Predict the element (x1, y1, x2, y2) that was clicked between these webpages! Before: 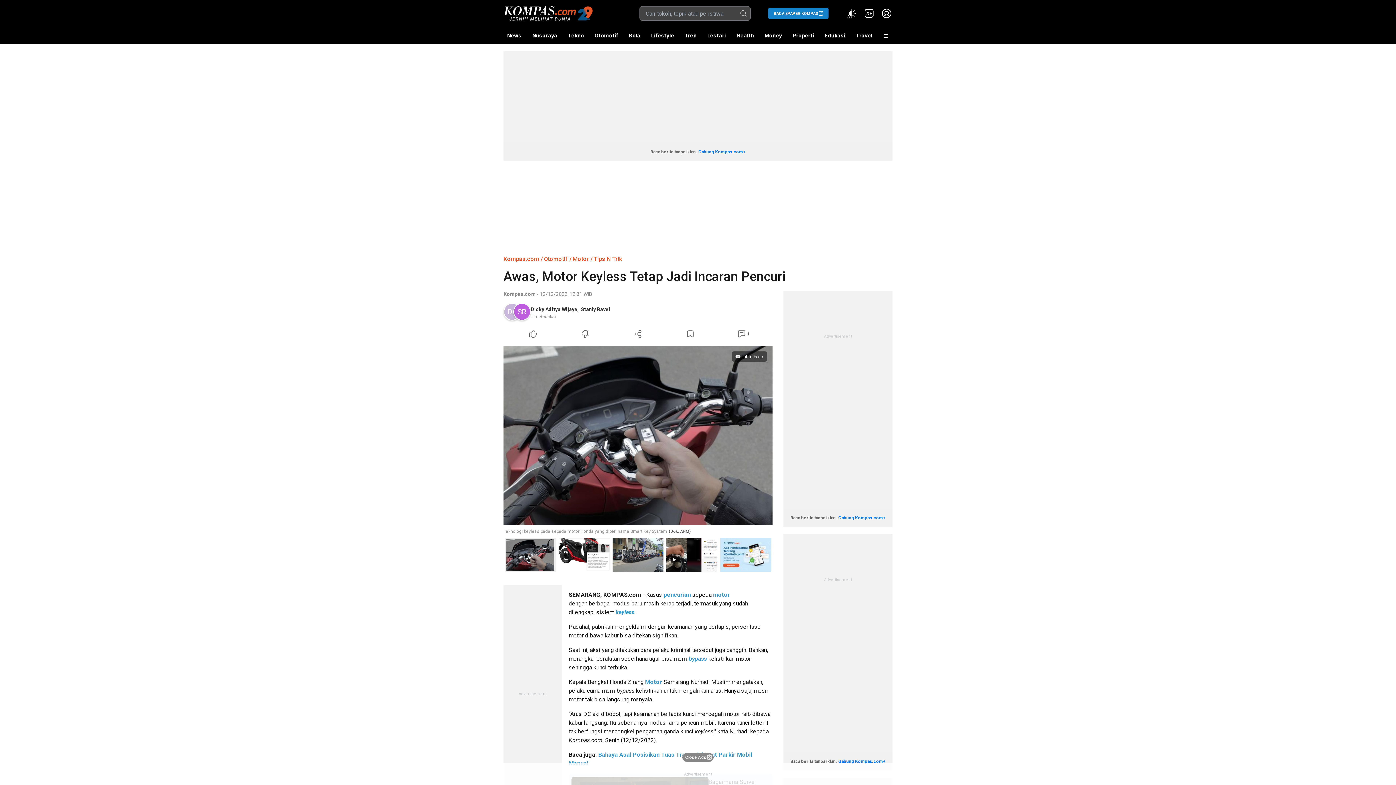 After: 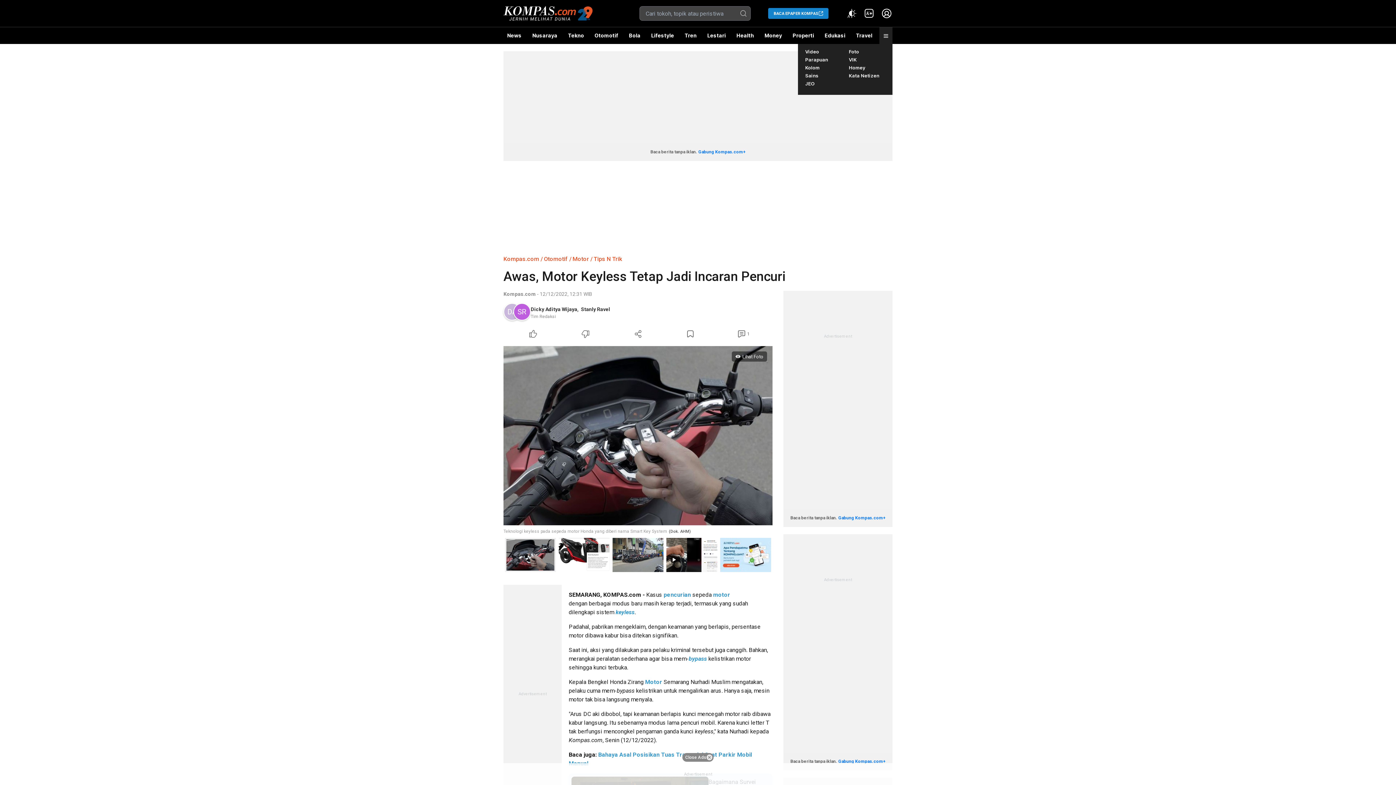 Action: bbox: (879, 27, 892, 44)